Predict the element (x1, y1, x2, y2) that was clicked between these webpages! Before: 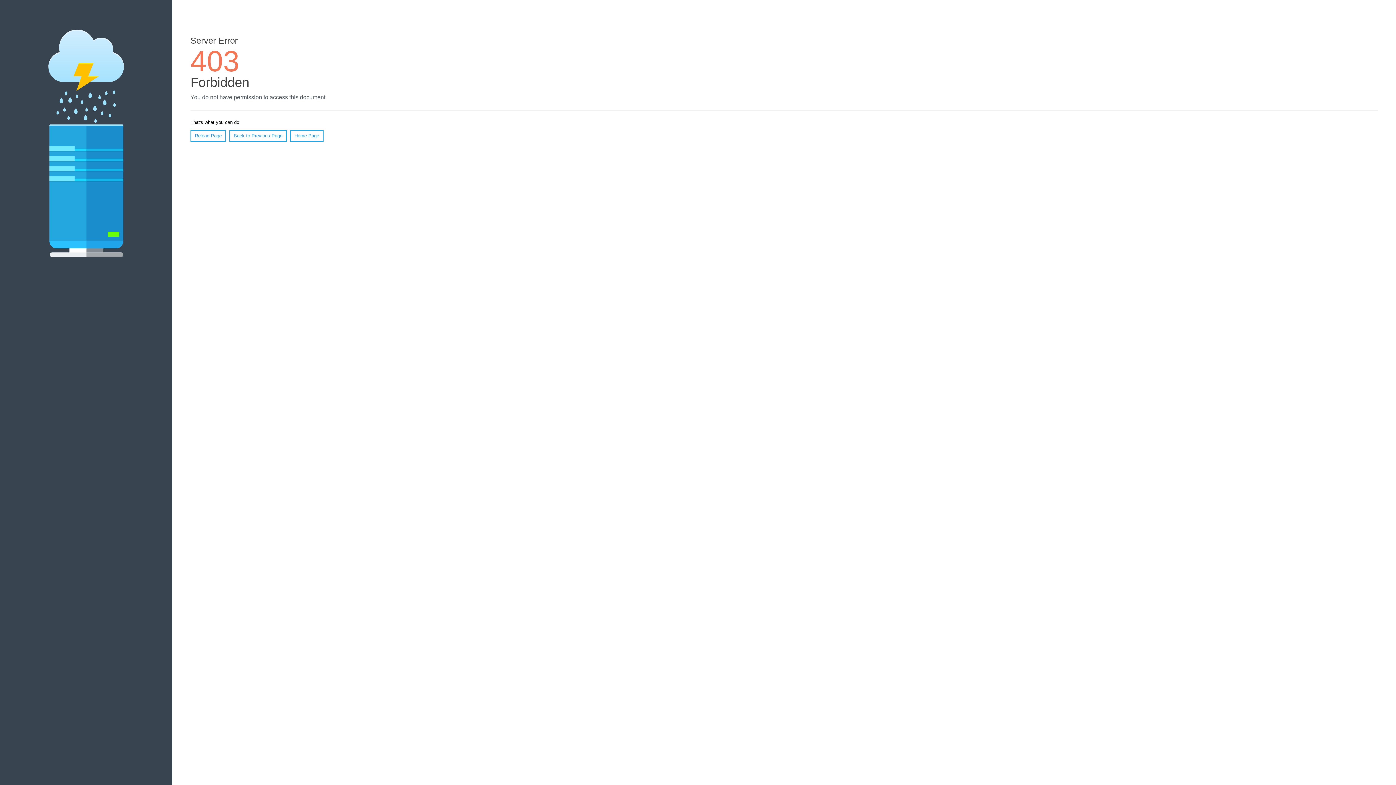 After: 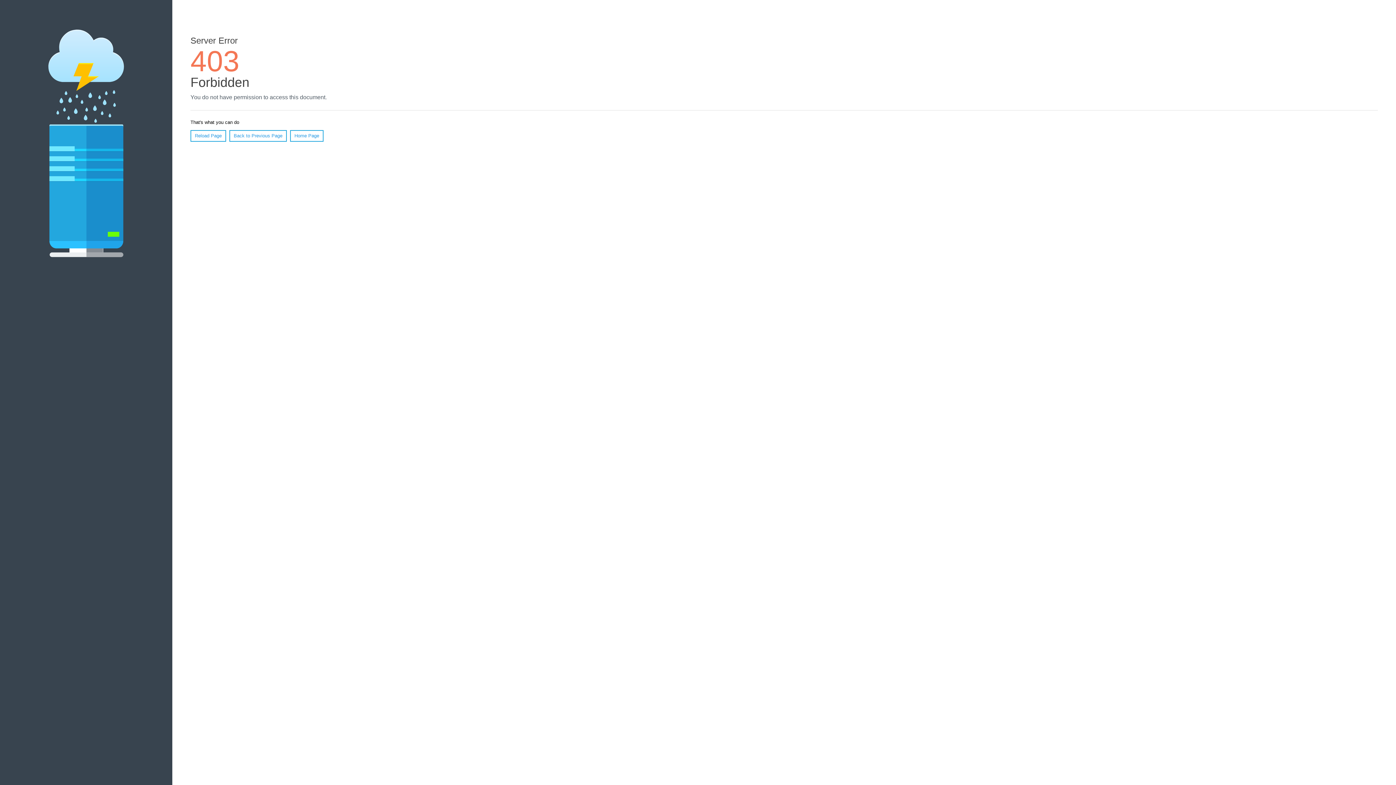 Action: label: Home Page bbox: (290, 130, 323, 141)